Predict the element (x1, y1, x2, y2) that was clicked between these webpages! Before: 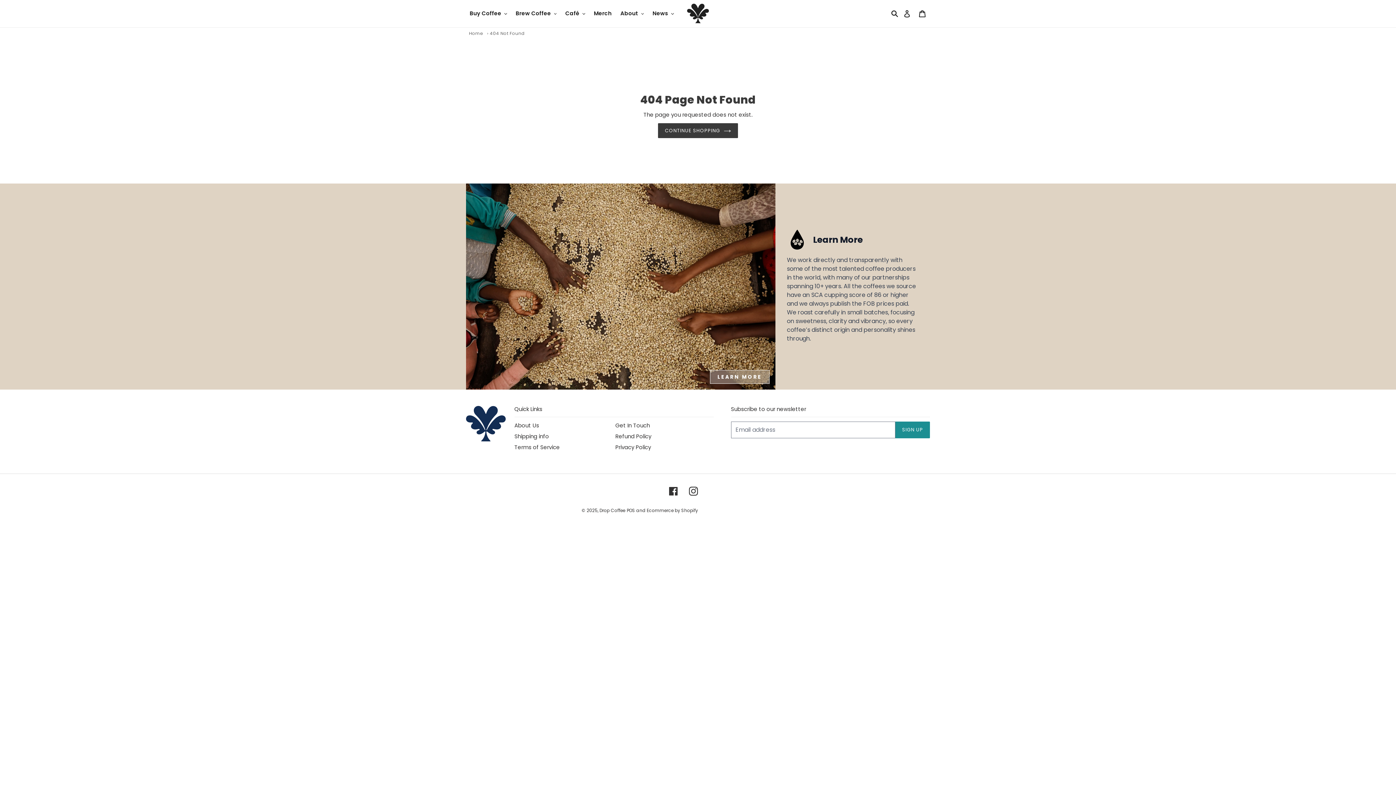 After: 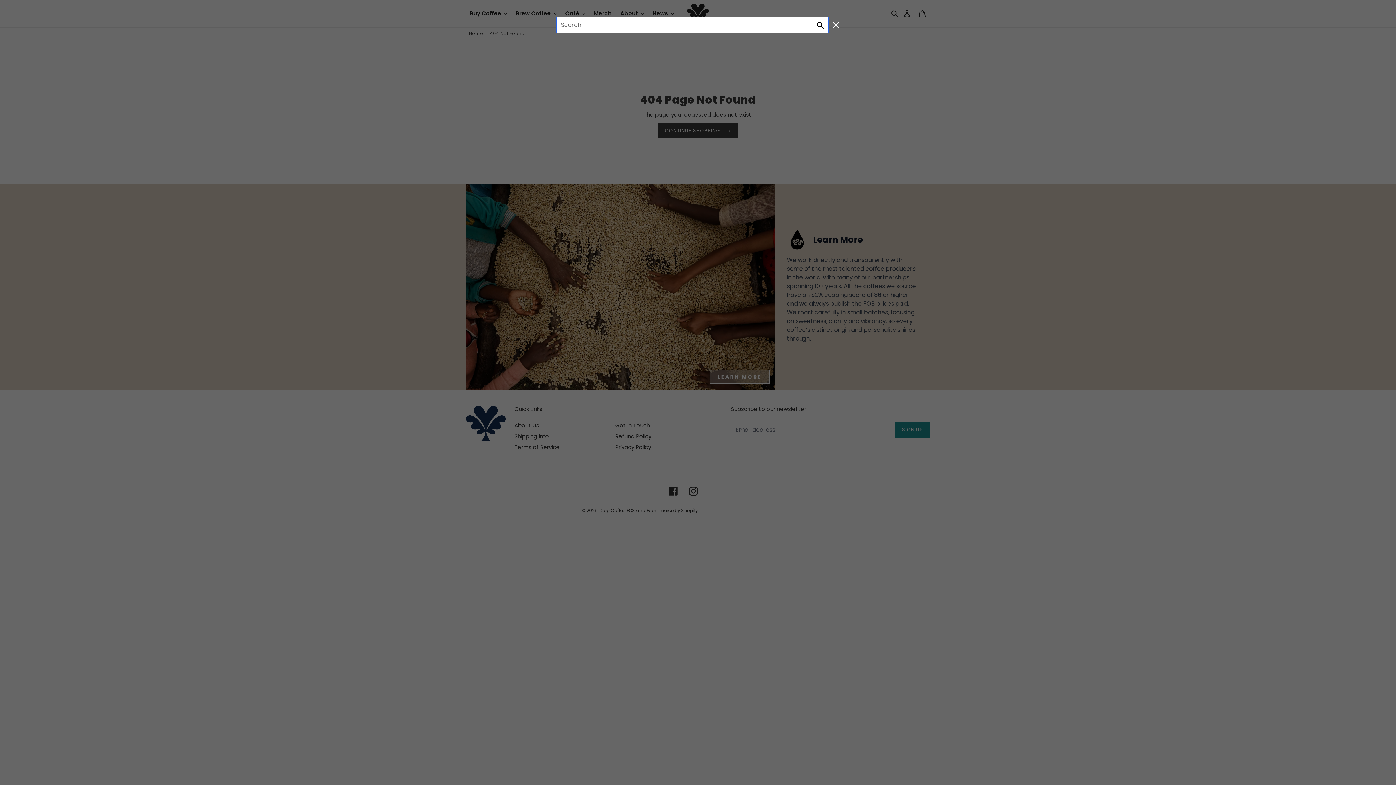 Action: bbox: (891, 9, 899, 17) label: Search